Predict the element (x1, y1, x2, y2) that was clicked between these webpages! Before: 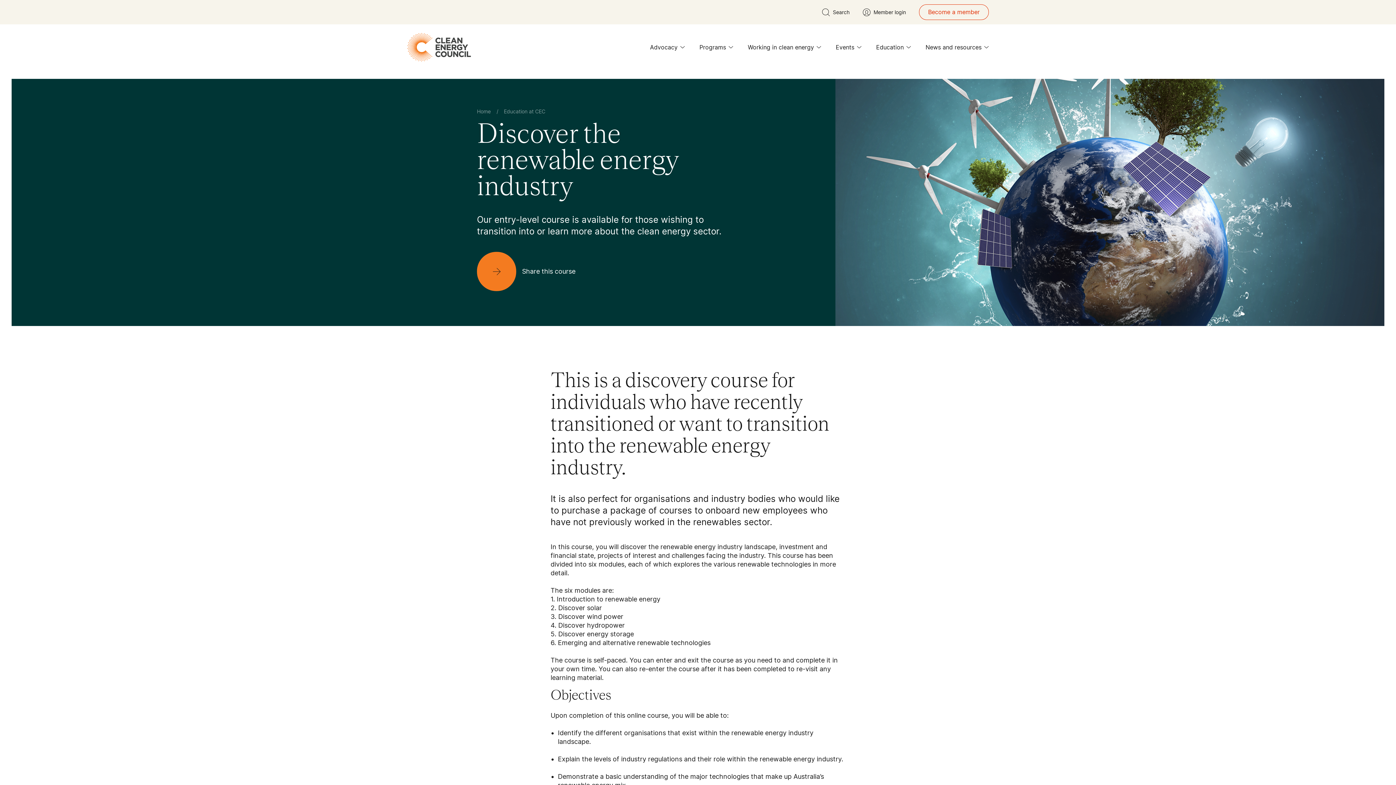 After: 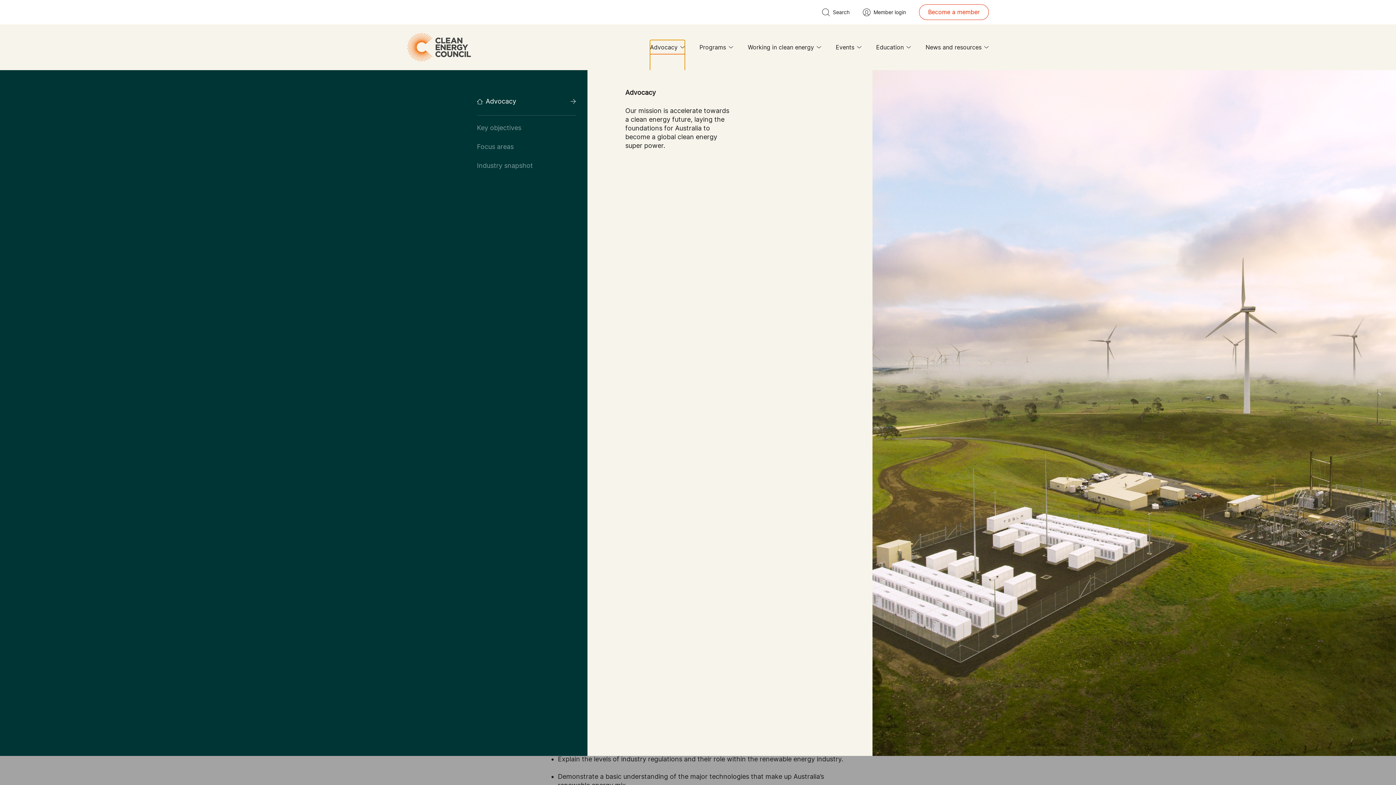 Action: label: Advocacy bbox: (650, 40, 685, 54)